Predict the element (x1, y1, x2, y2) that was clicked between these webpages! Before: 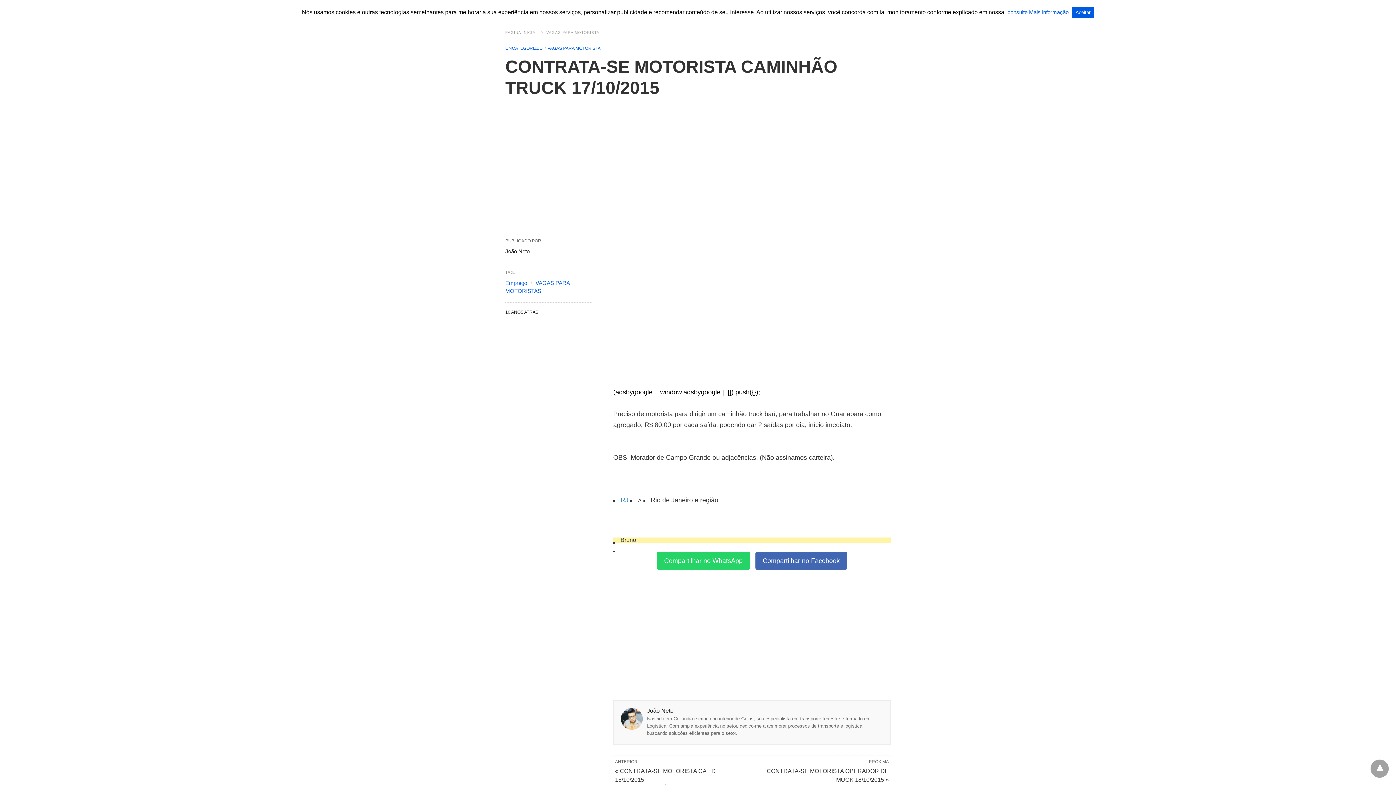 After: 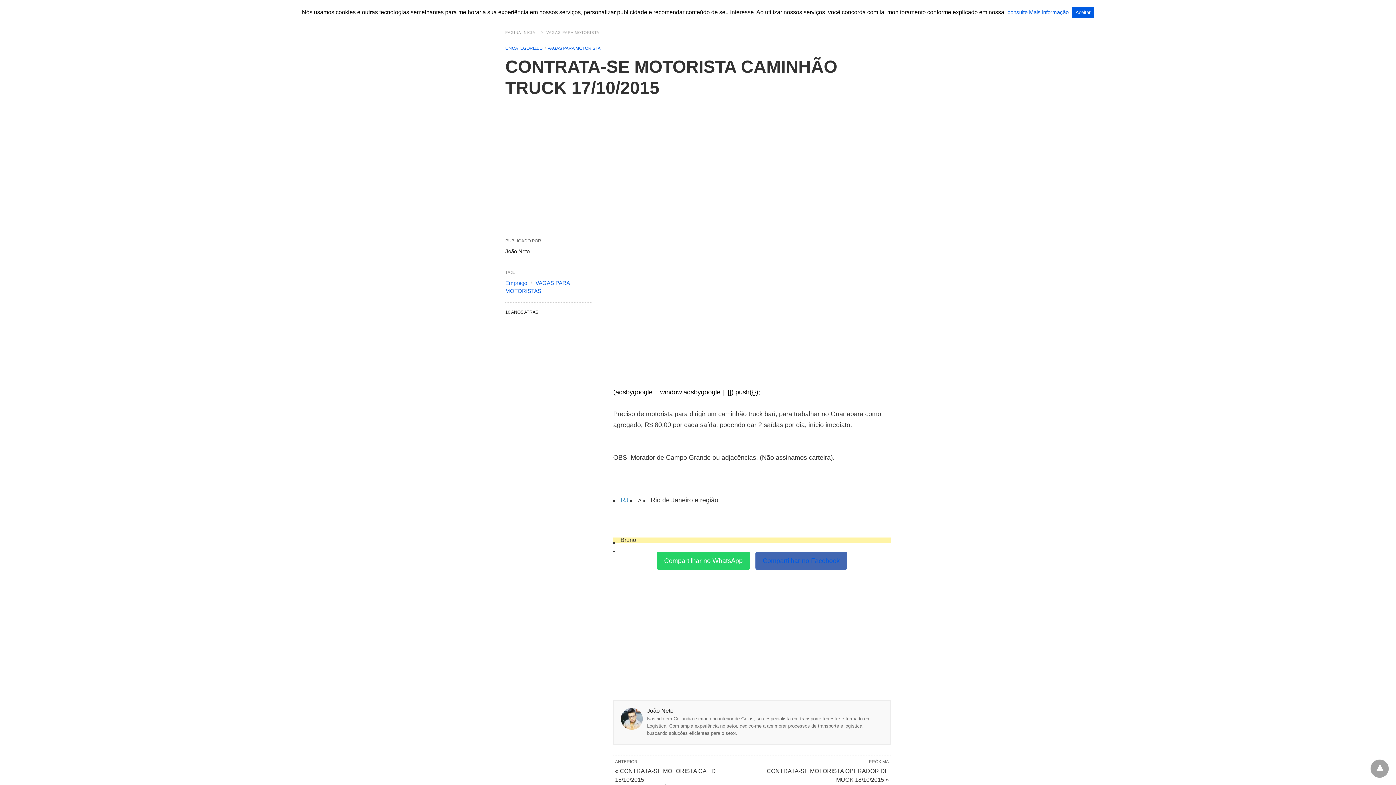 Action: label: Compartilhar no Facebook bbox: (755, 552, 847, 570)